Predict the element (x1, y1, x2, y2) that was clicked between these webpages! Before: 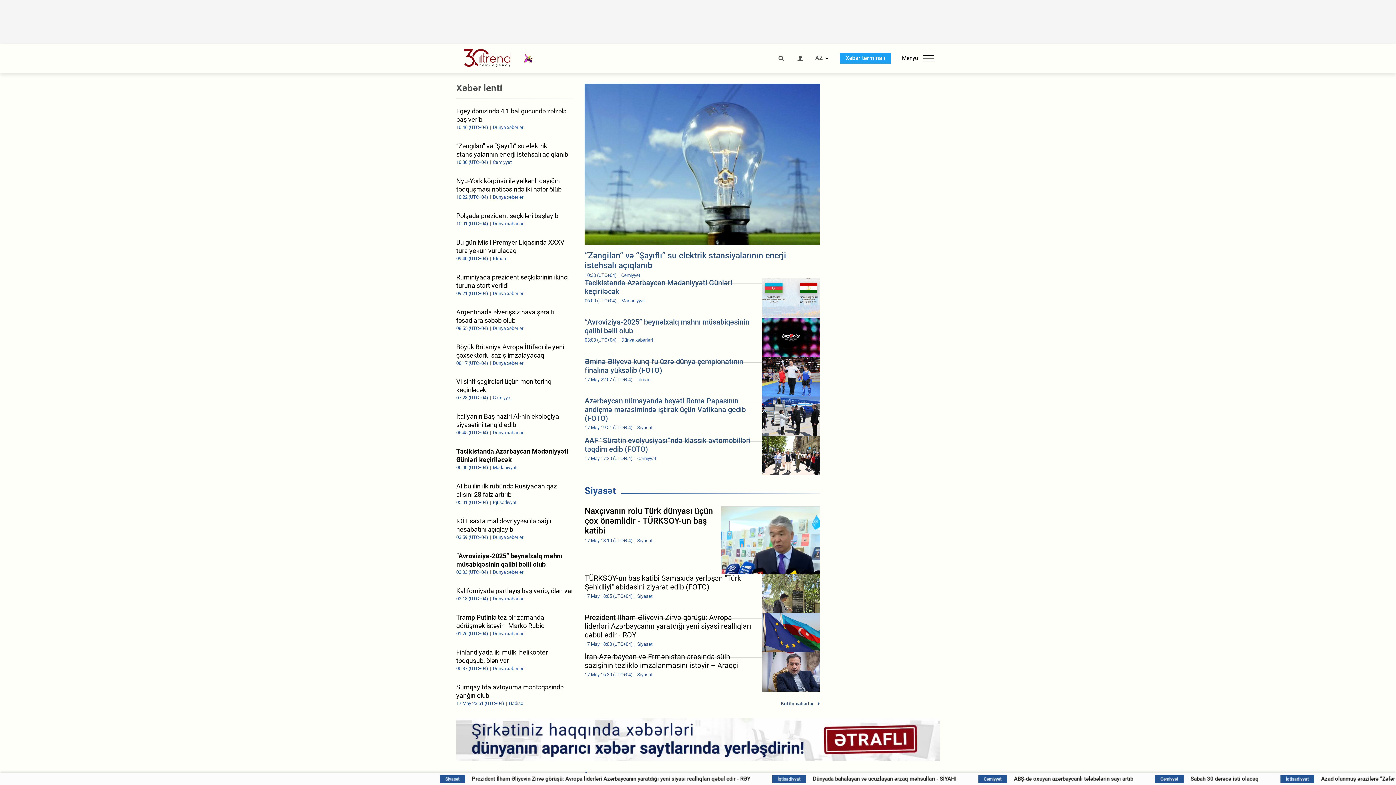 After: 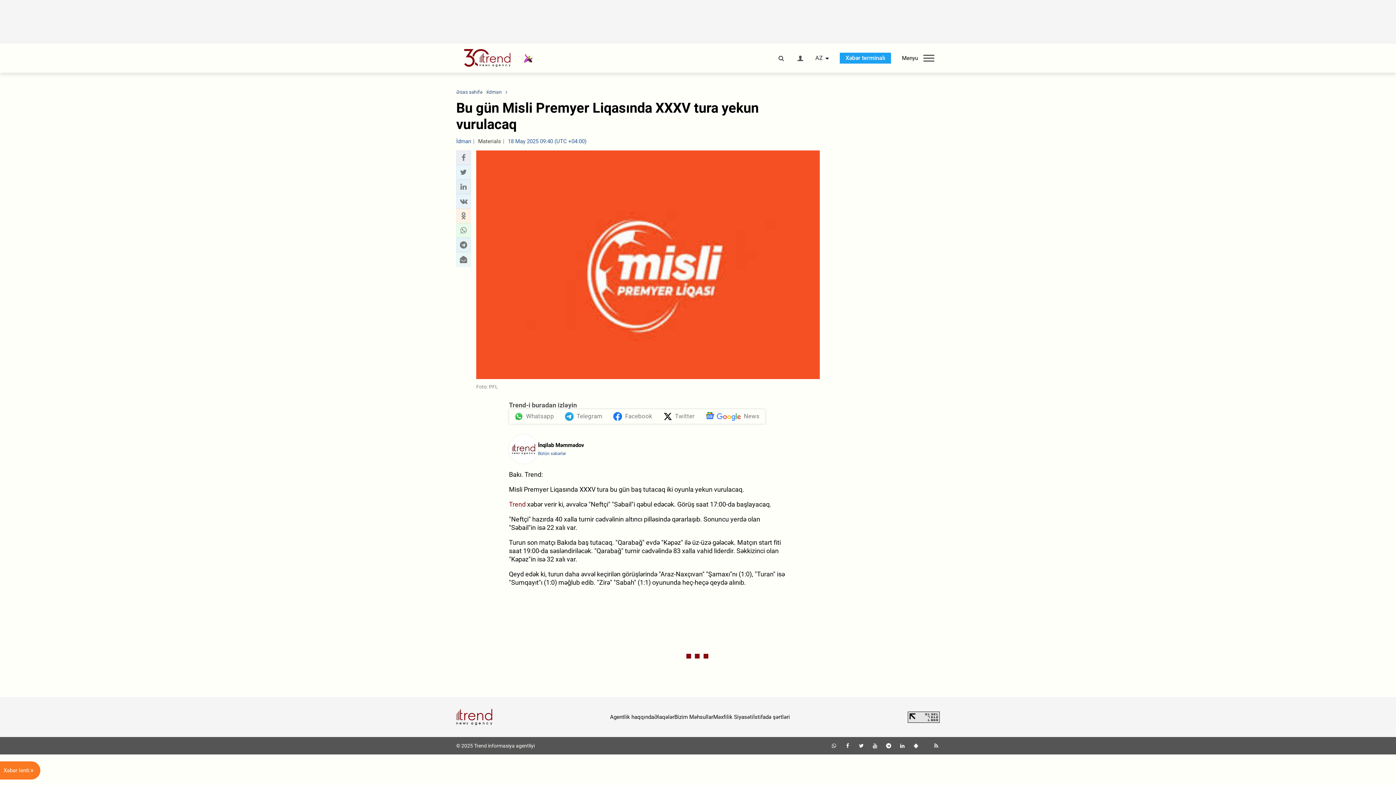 Action: bbox: (456, 238, 573, 261) label: Bu gün Misli Premyer Liqasında XXXV tura yekun vurulacaq
09:40 (UTC+04) İdman